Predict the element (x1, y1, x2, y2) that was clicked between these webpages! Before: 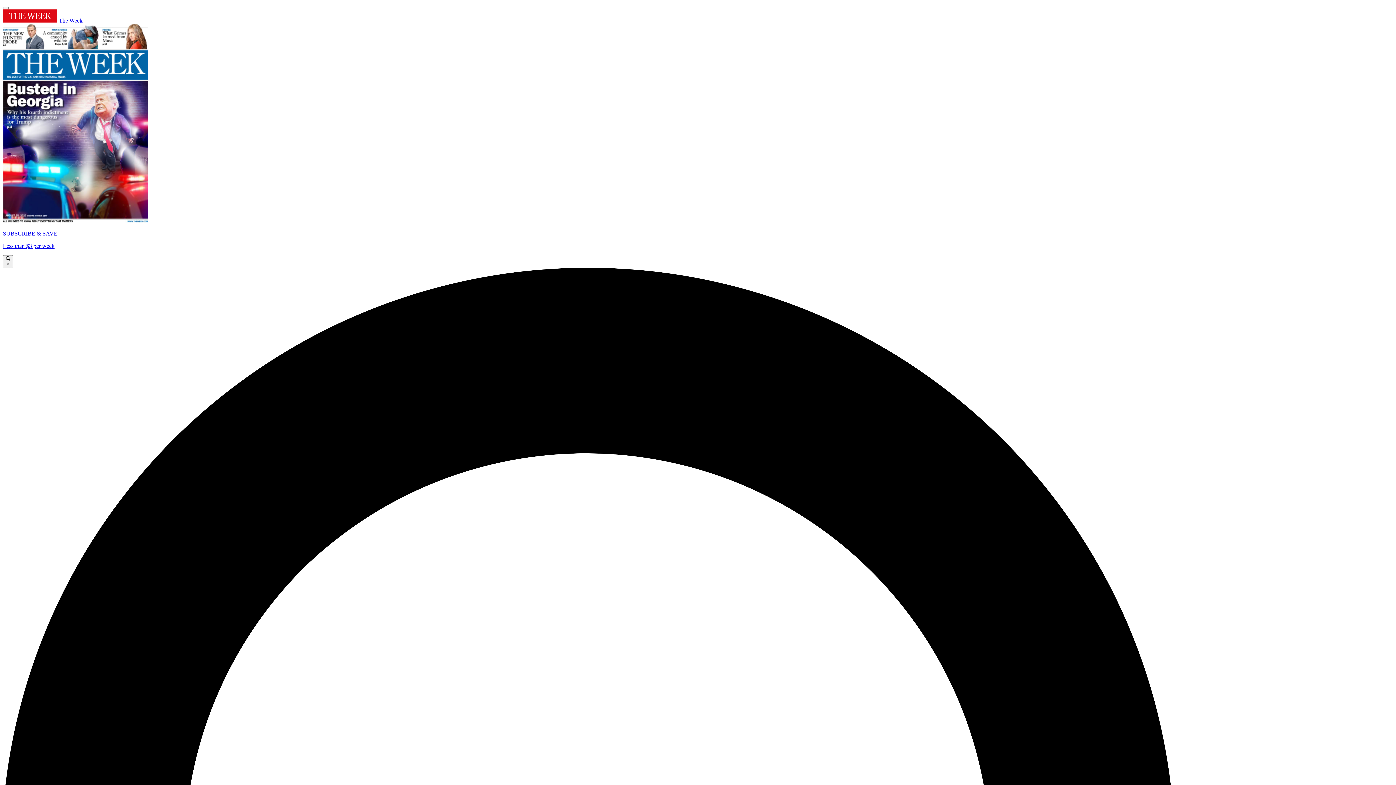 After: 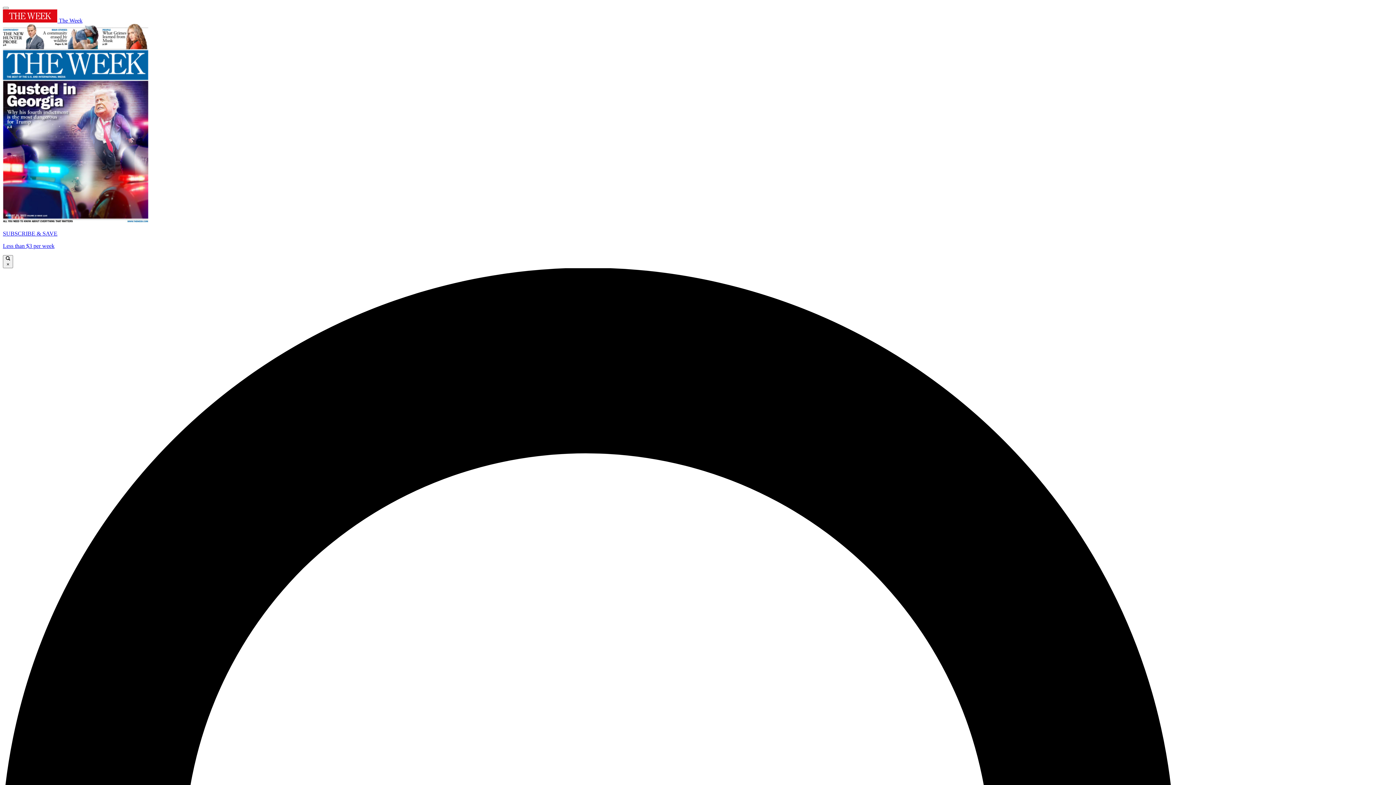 Action: bbox: (2, 24, 1393, 249) label: SUBSCRIBE & SAVE

Less than $3 per week